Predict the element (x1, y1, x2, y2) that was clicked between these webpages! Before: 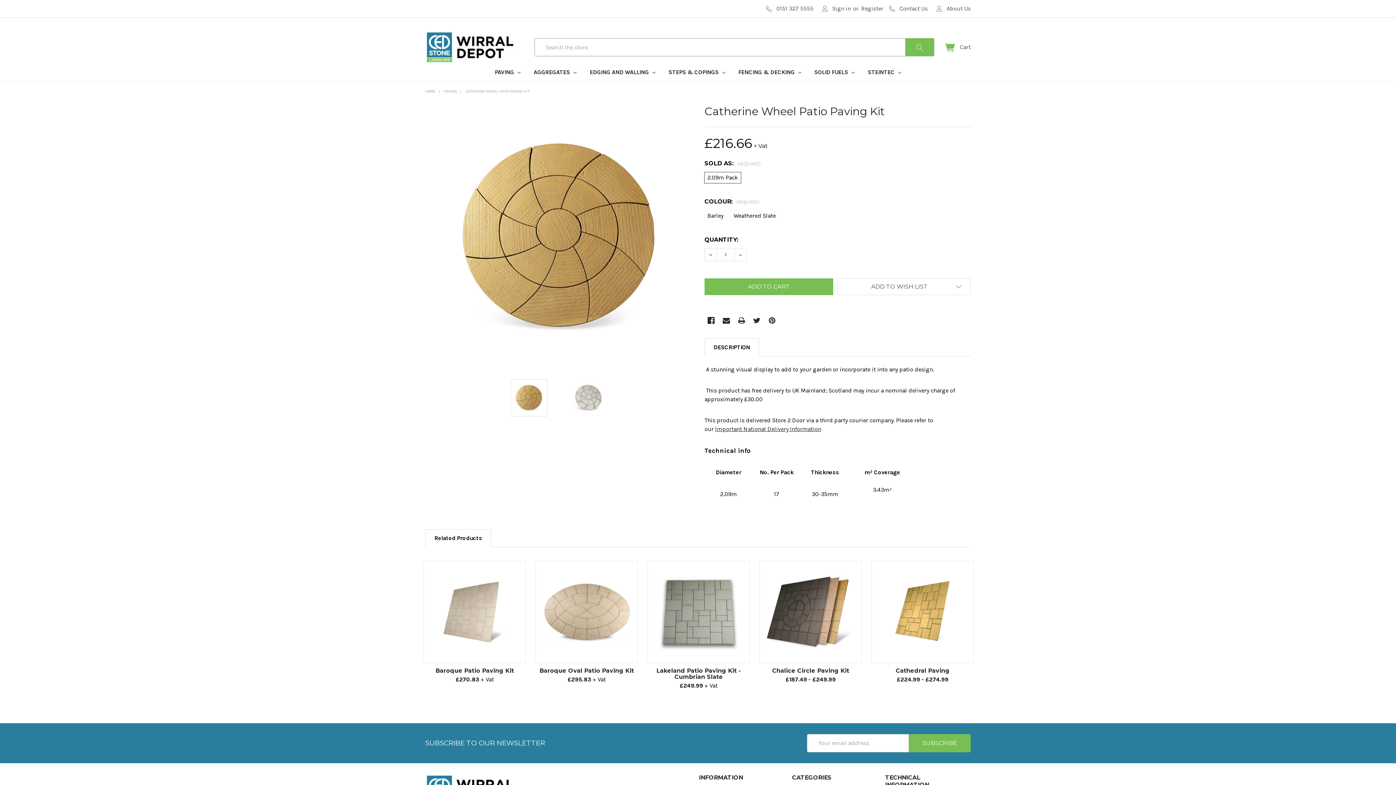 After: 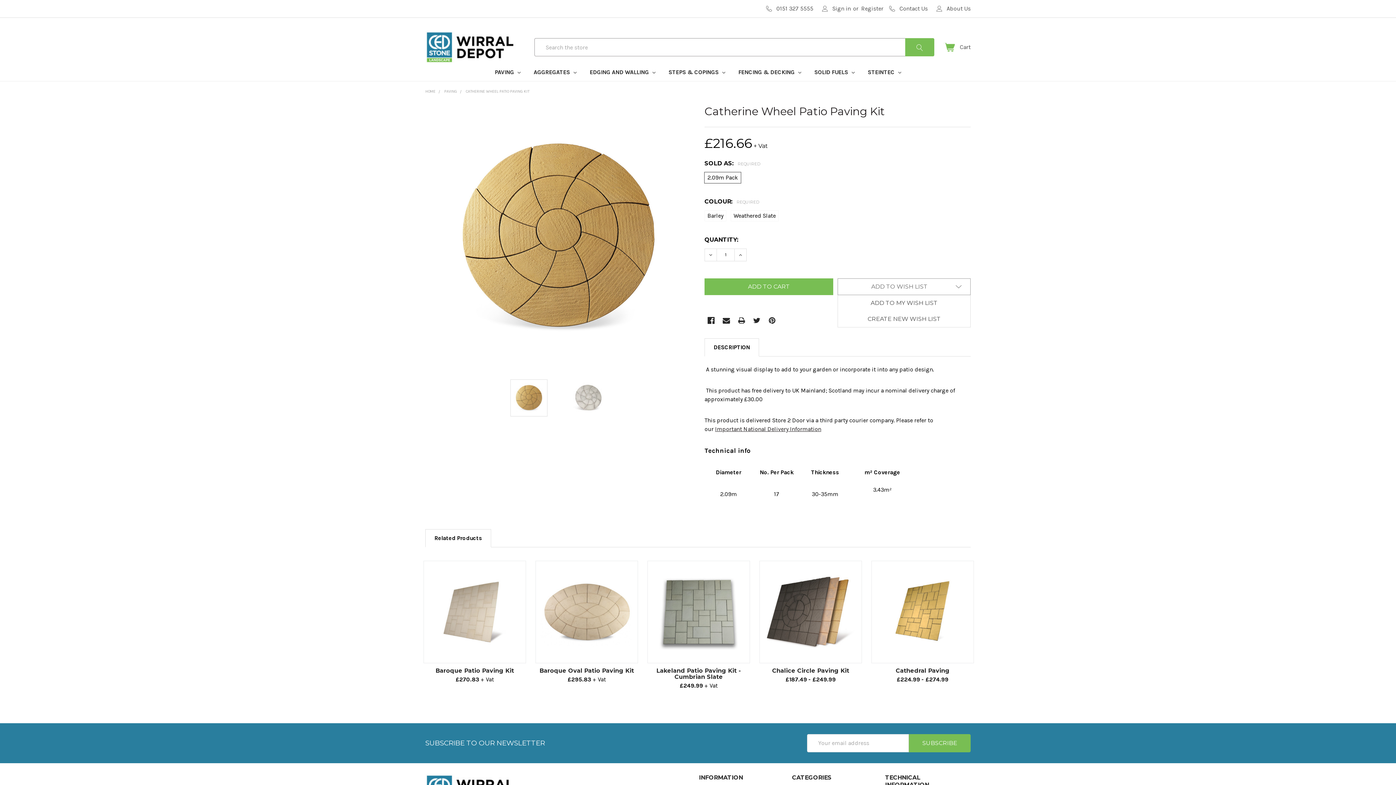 Action: label: ADD TO WISH LIST bbox: (837, 278, 970, 295)